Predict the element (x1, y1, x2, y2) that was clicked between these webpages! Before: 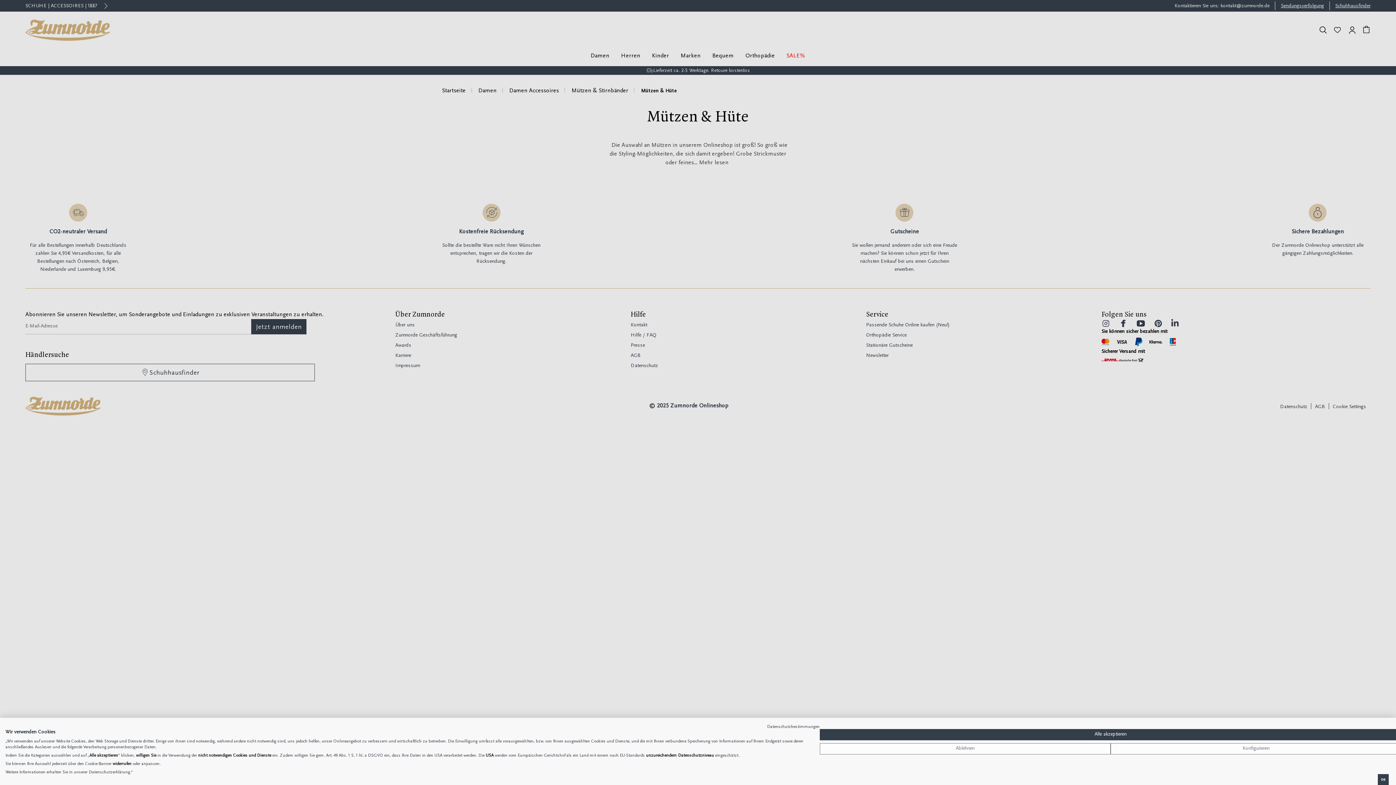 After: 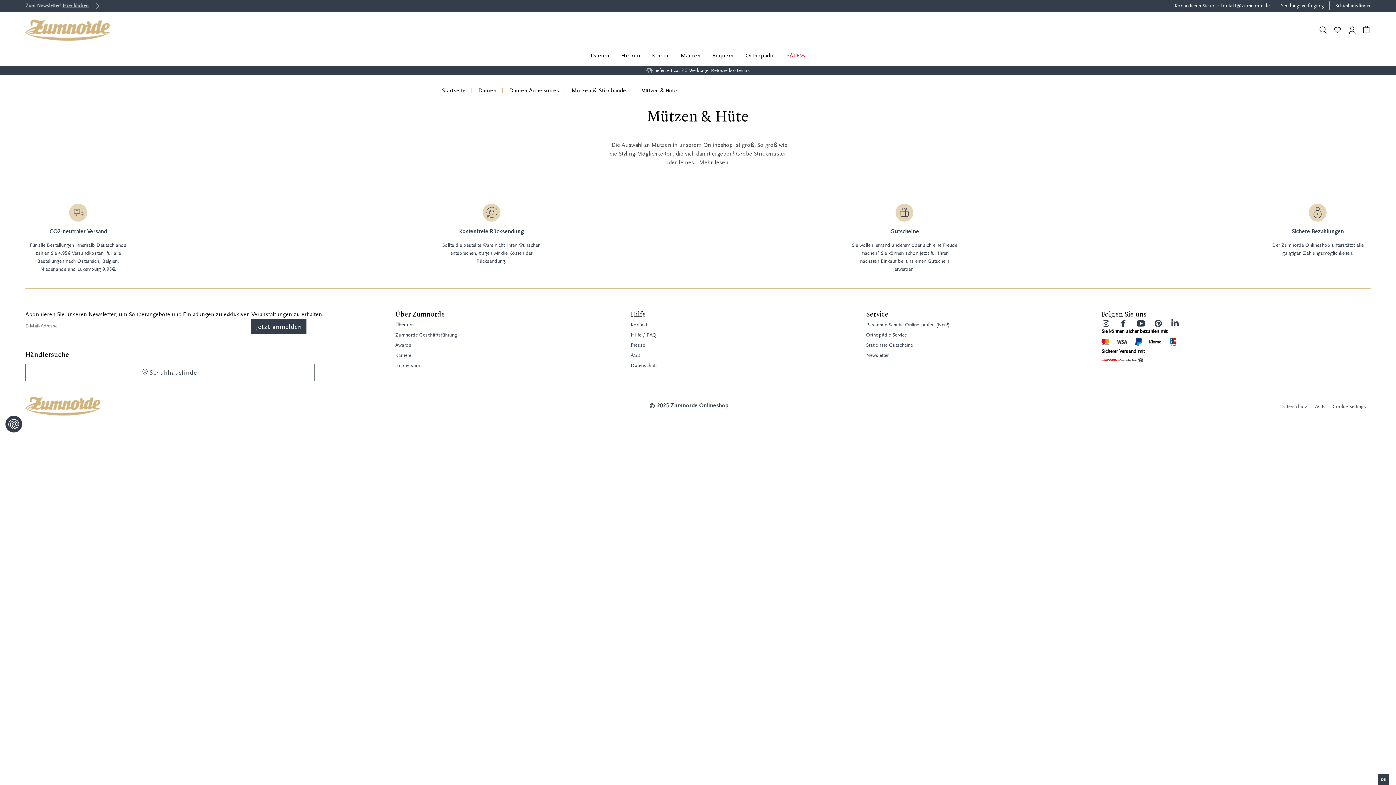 Action: label: Akzeptieren Sie alle cookies bbox: (820, 729, 1401, 740)